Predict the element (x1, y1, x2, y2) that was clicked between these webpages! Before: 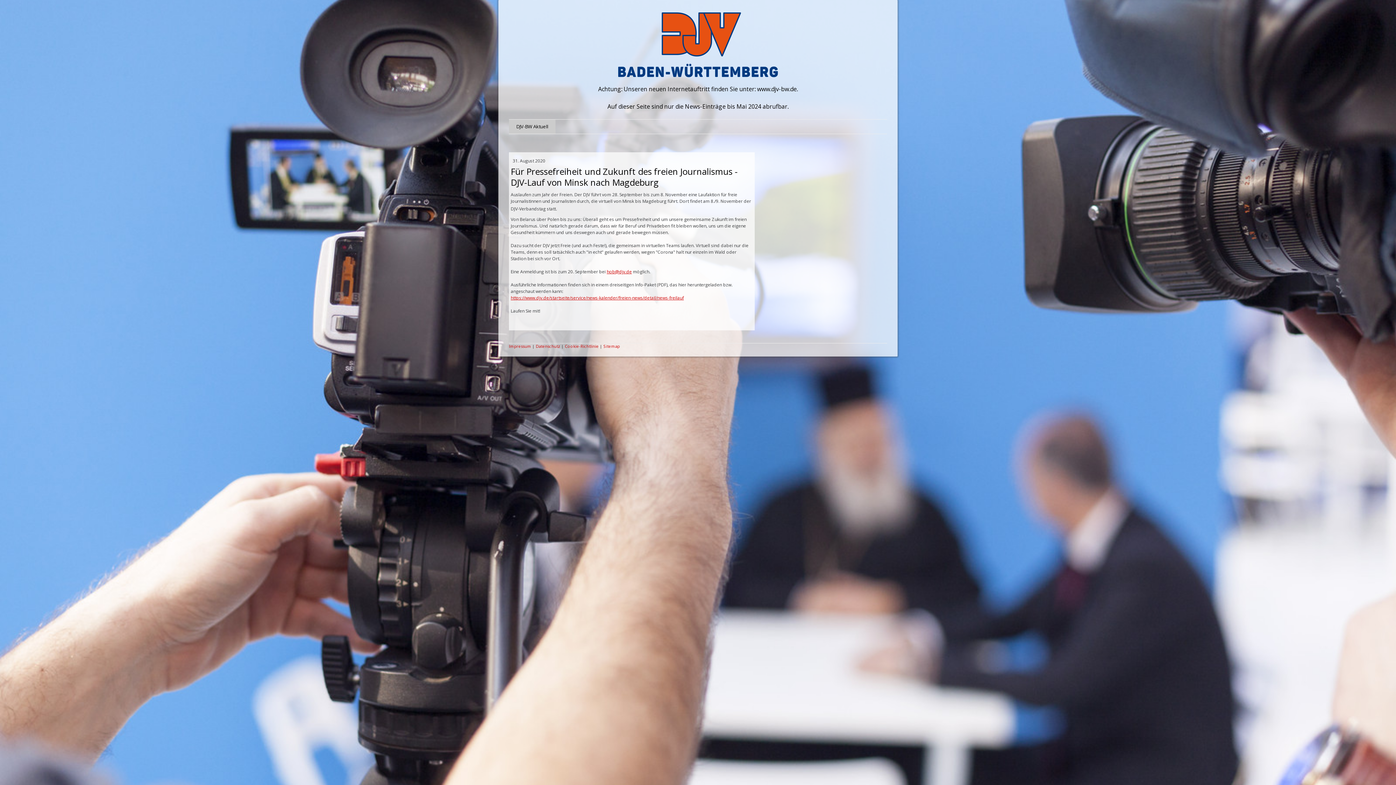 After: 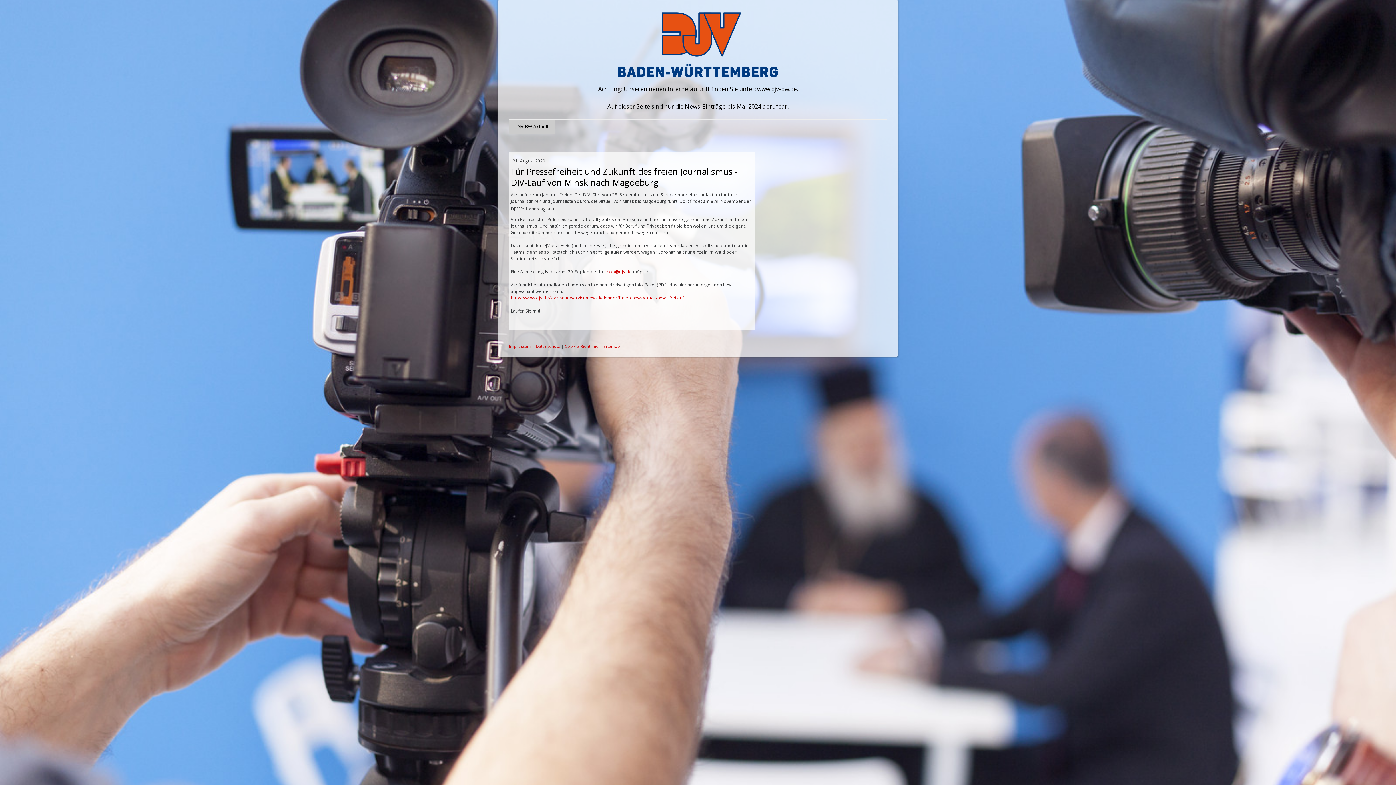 Action: bbox: (565, 343, 598, 349) label: Cookie-Richtlinie